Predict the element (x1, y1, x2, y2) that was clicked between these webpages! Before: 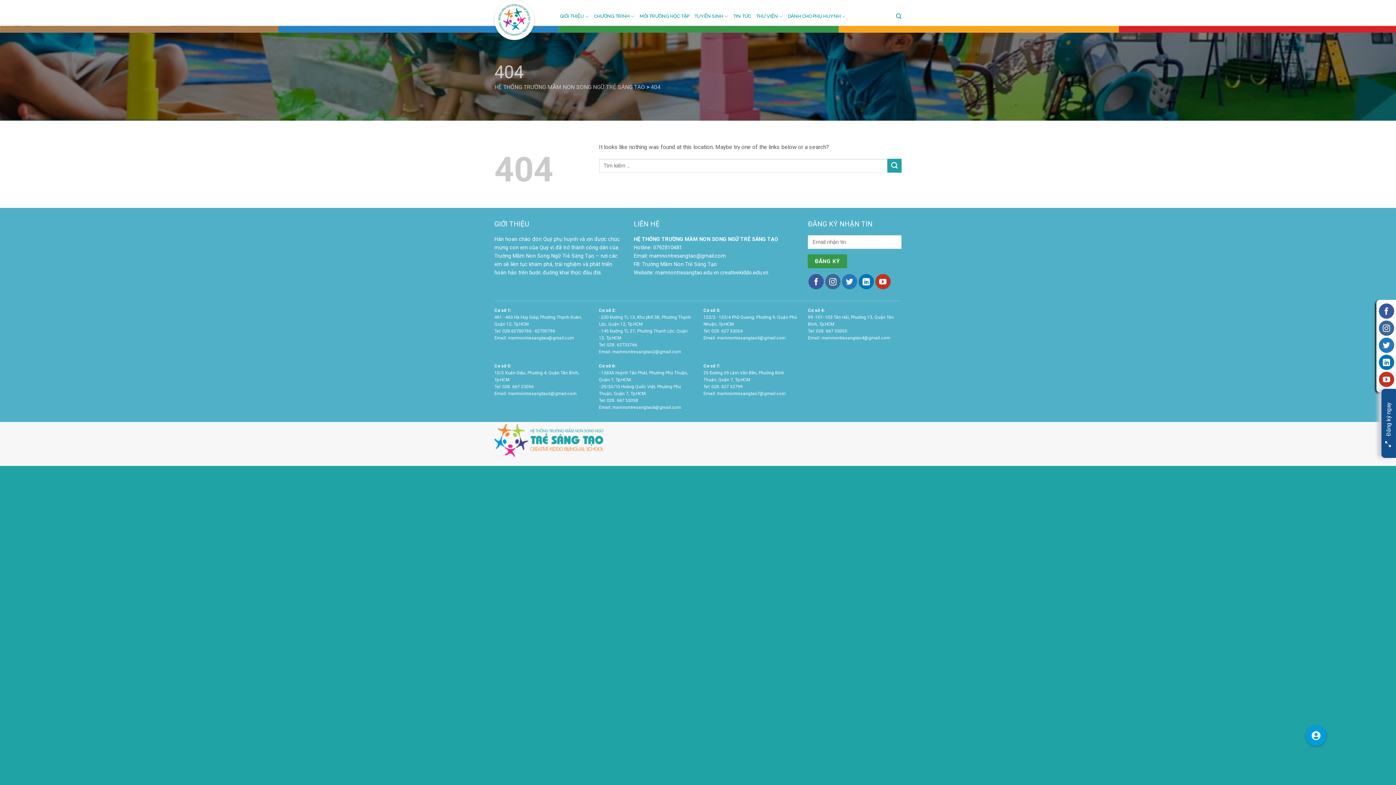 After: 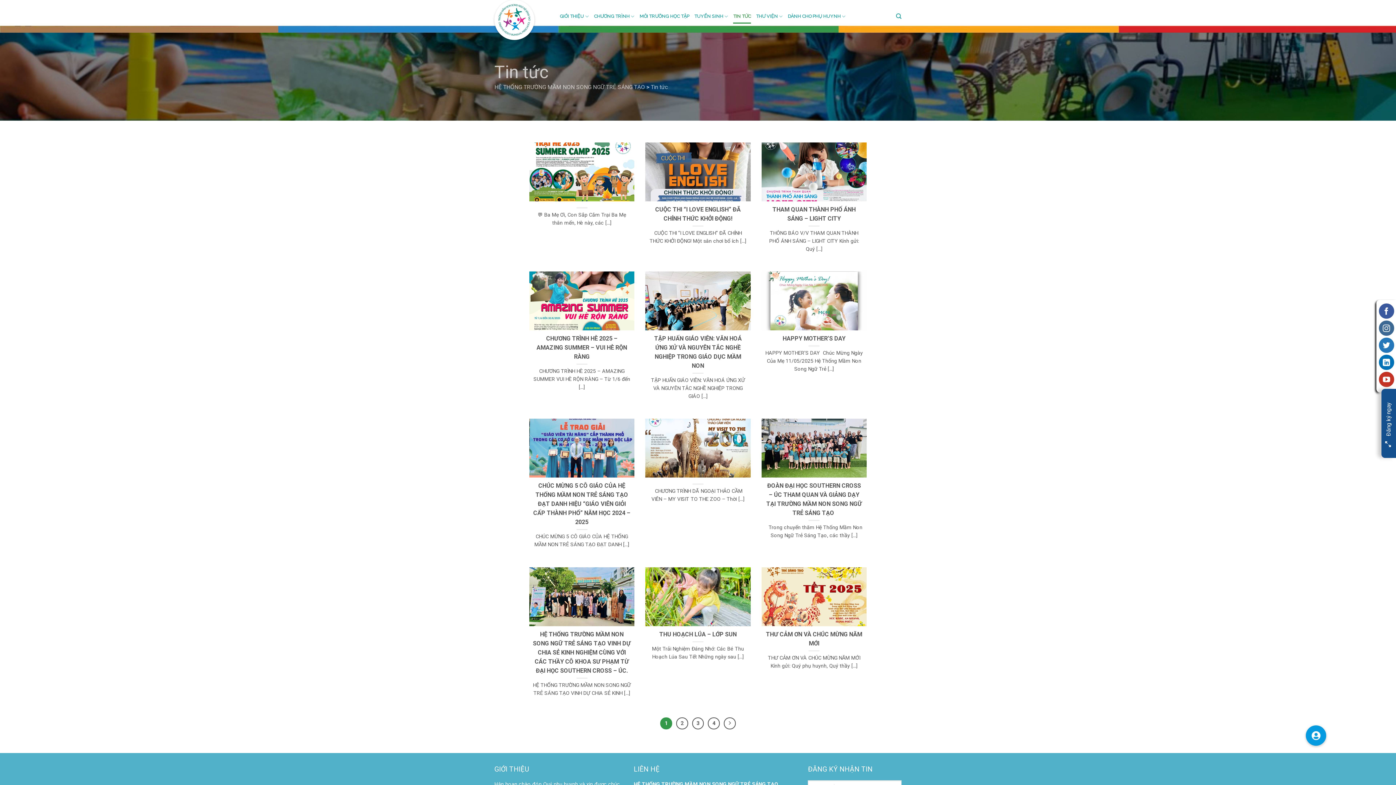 Action: bbox: (733, 9, 751, 23) label: TIN TỨC